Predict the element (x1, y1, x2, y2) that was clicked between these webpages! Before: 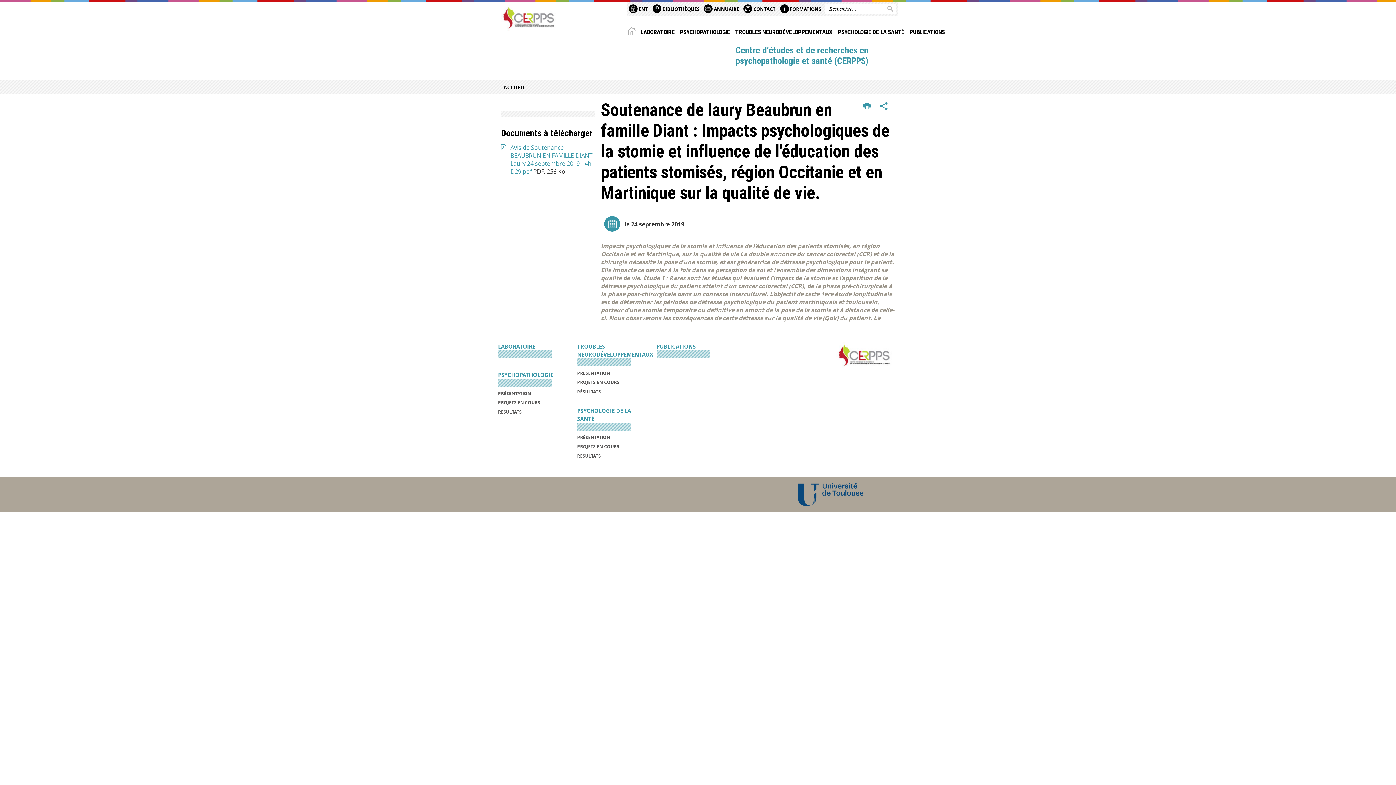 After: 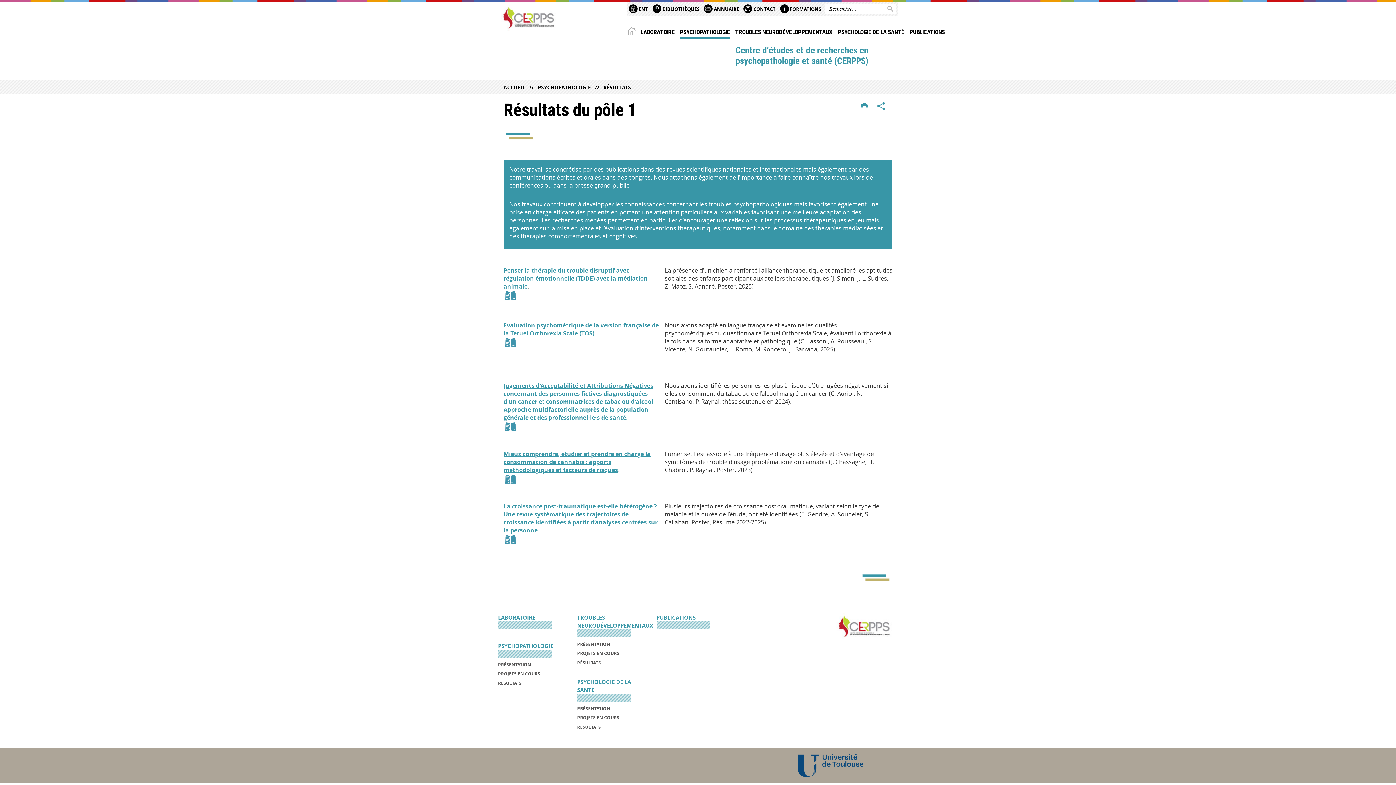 Action: label: RÉSULTATS bbox: (498, 409, 521, 415)